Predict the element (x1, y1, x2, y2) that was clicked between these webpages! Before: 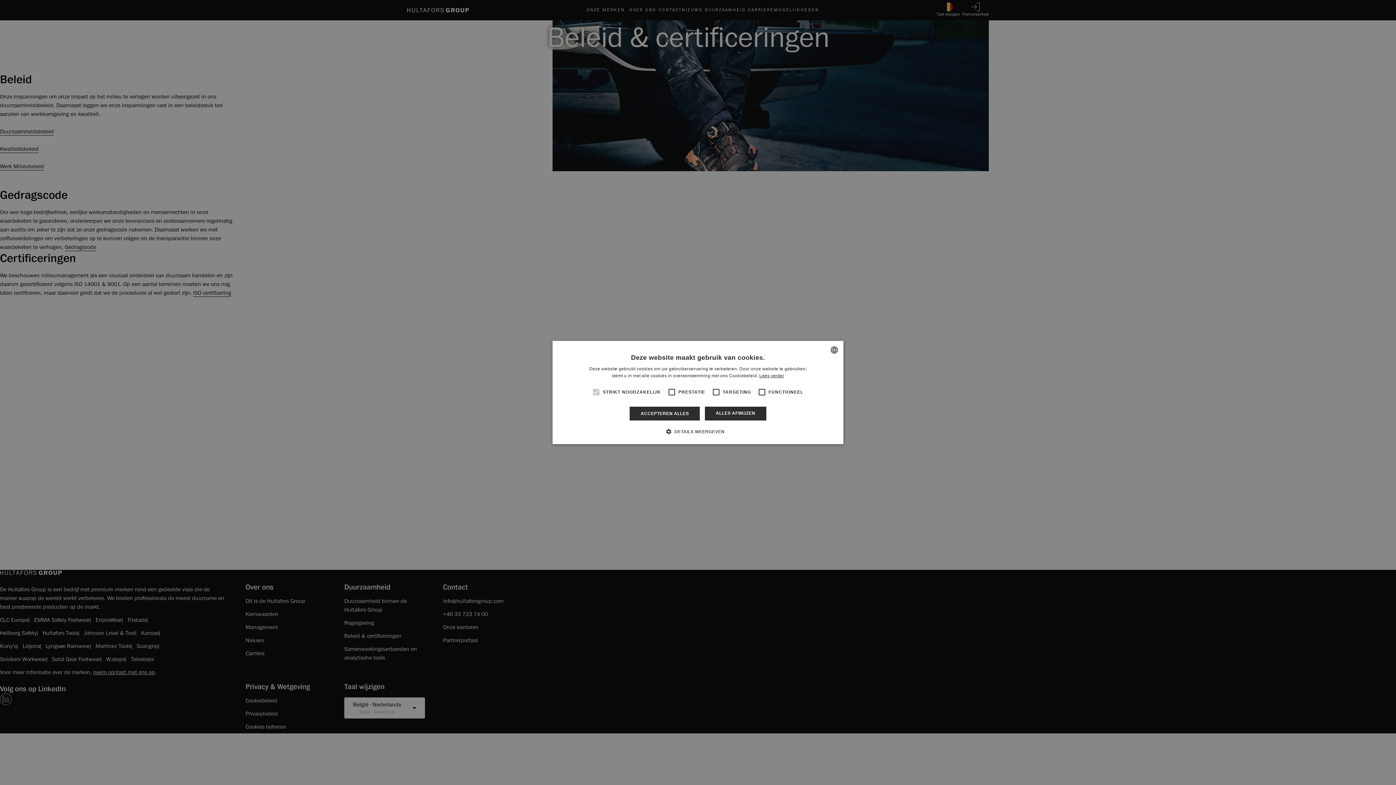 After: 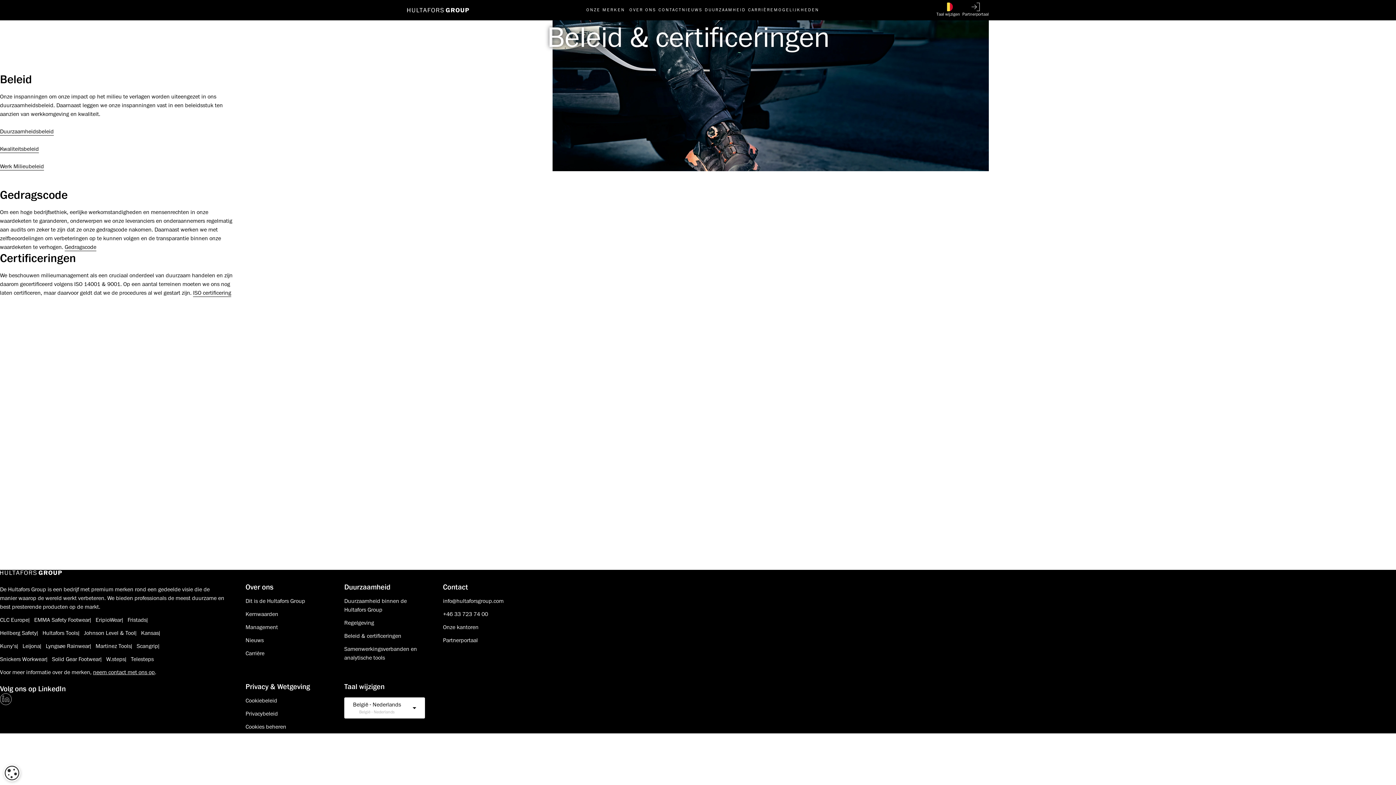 Action: bbox: (629, 406, 699, 420) label: ACCEPTEREN ALLES